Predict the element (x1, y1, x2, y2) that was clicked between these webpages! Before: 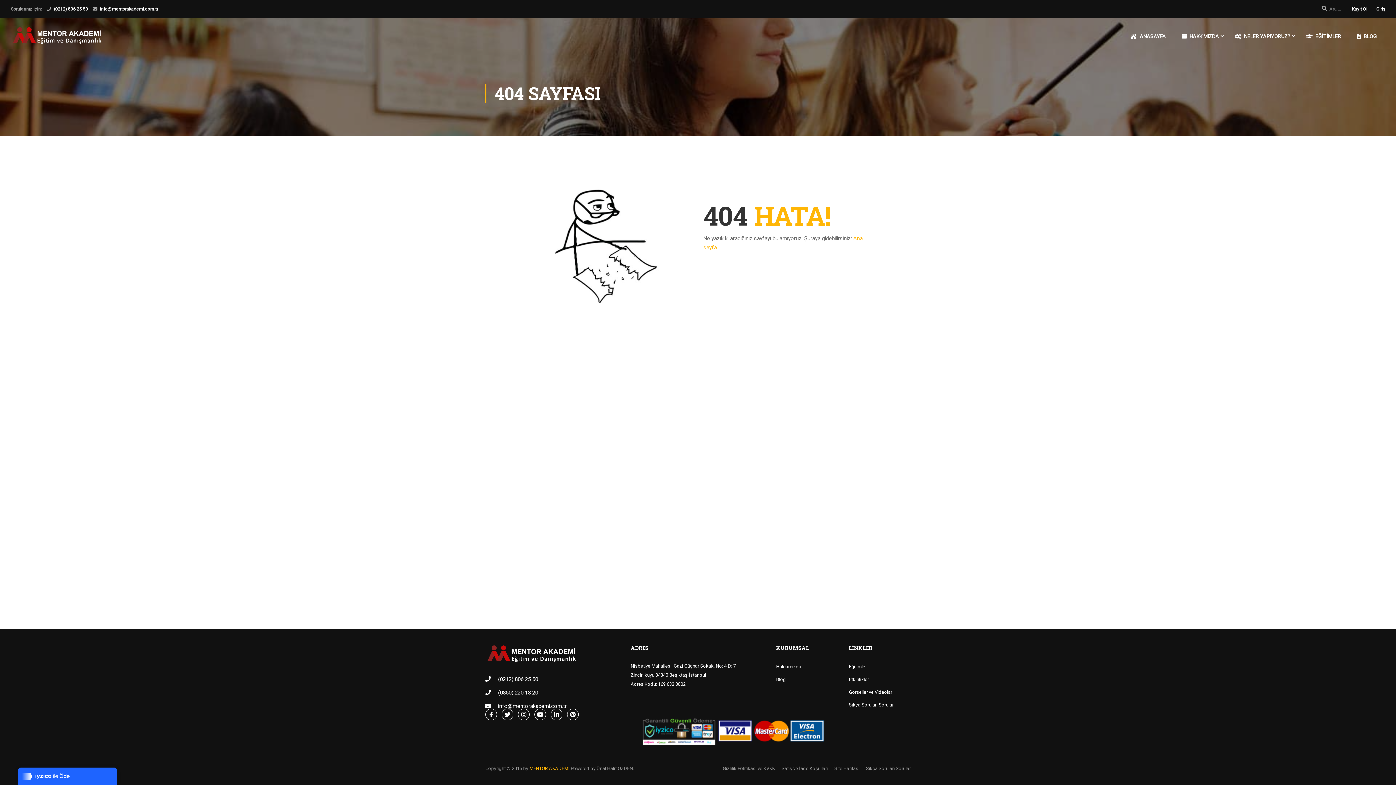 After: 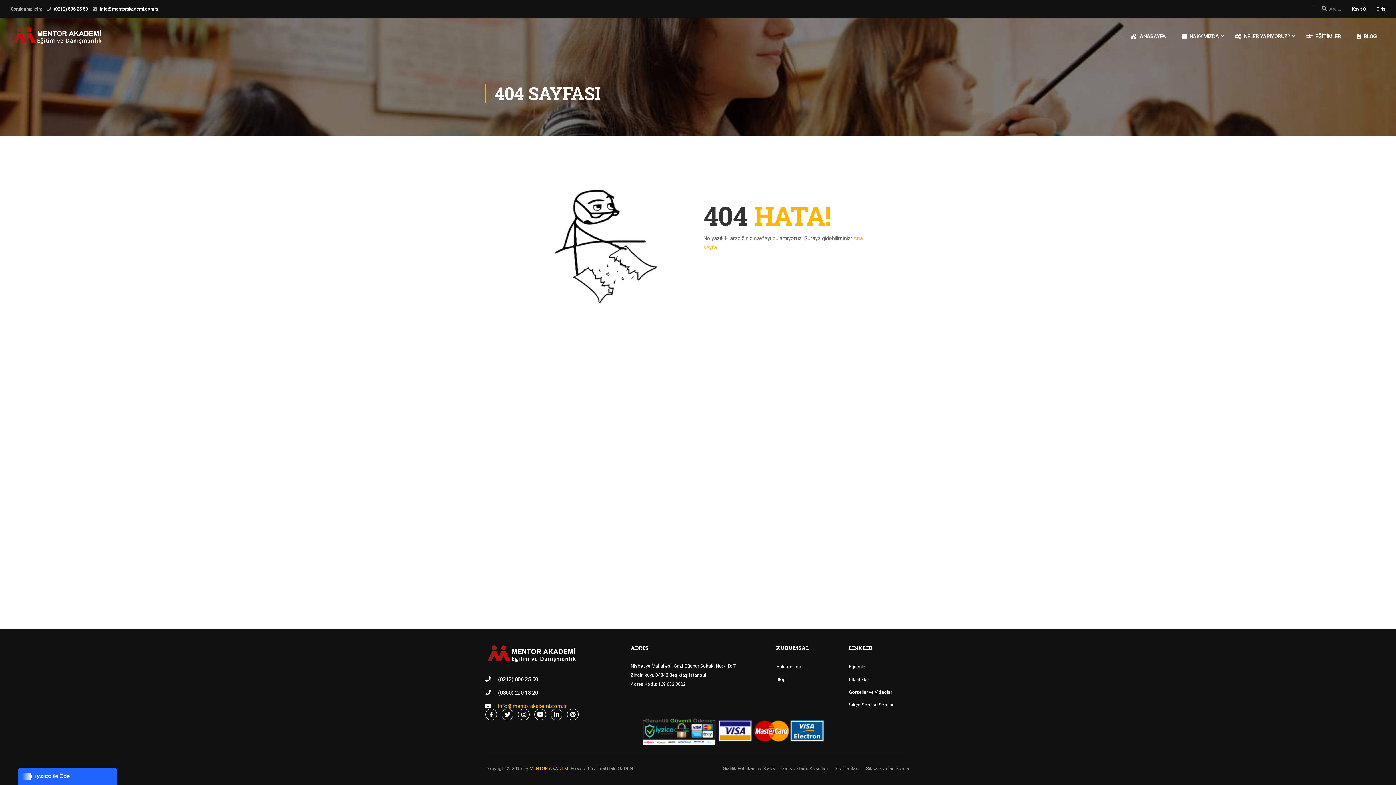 Action: label: info@mentorakademi.com.tr bbox: (498, 703, 566, 709)